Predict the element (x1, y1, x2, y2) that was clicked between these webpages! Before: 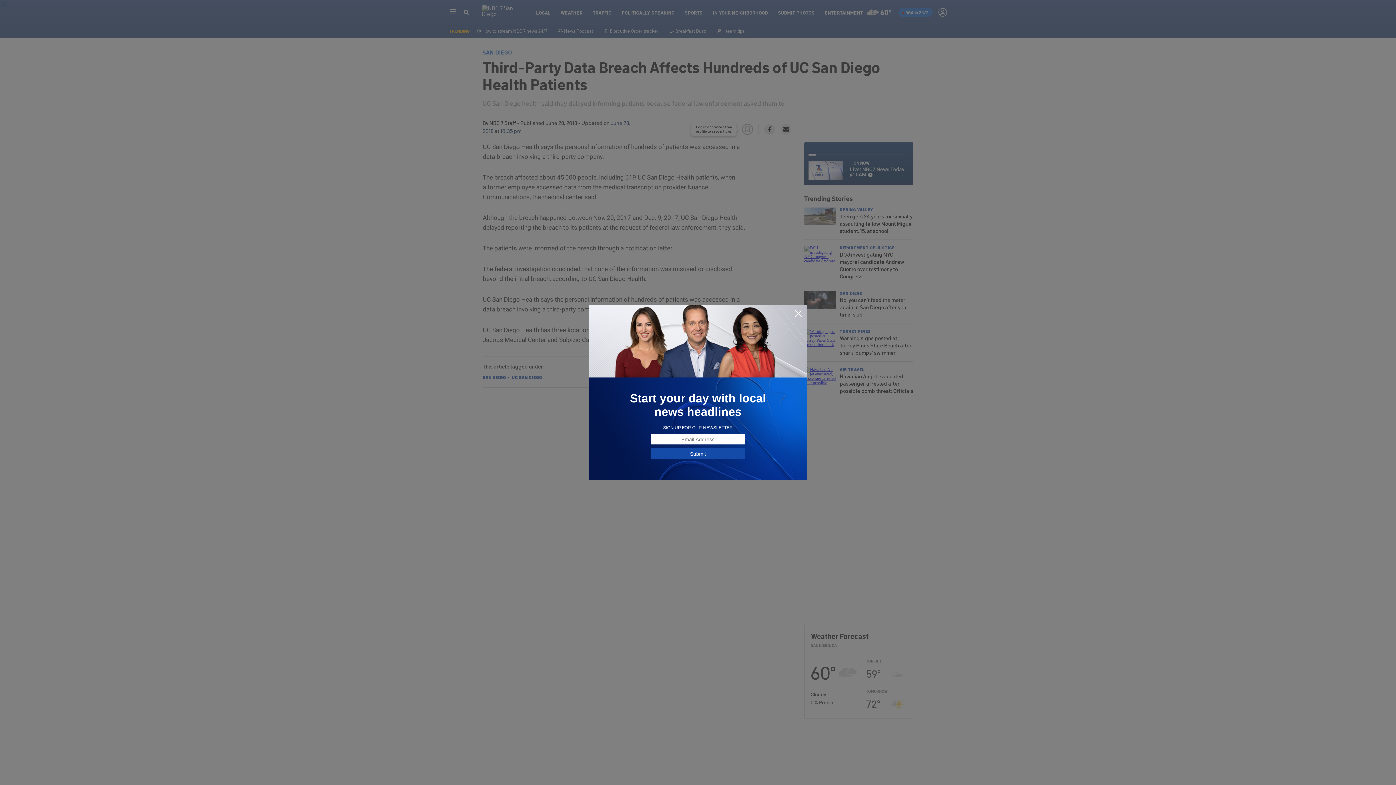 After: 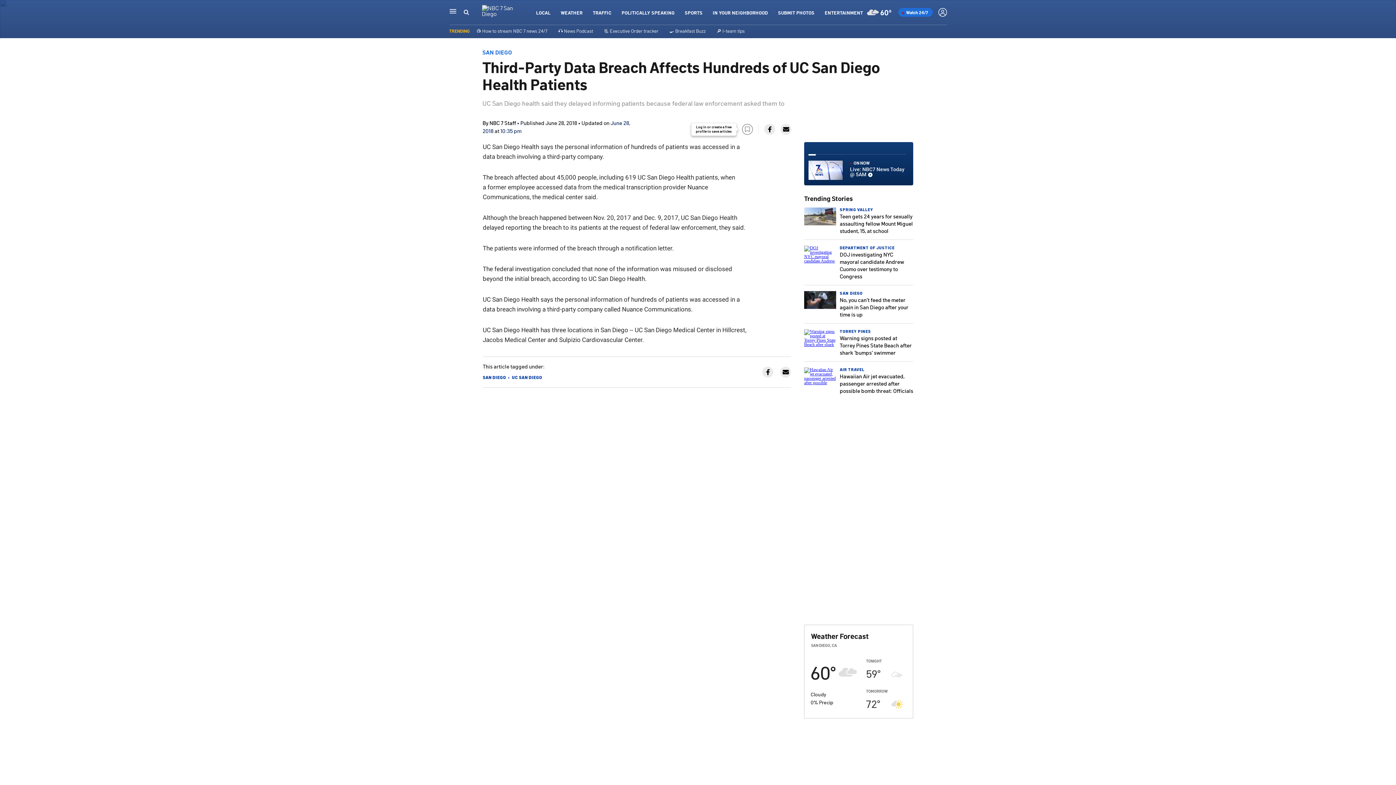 Action: bbox: (794, 309, 802, 318)